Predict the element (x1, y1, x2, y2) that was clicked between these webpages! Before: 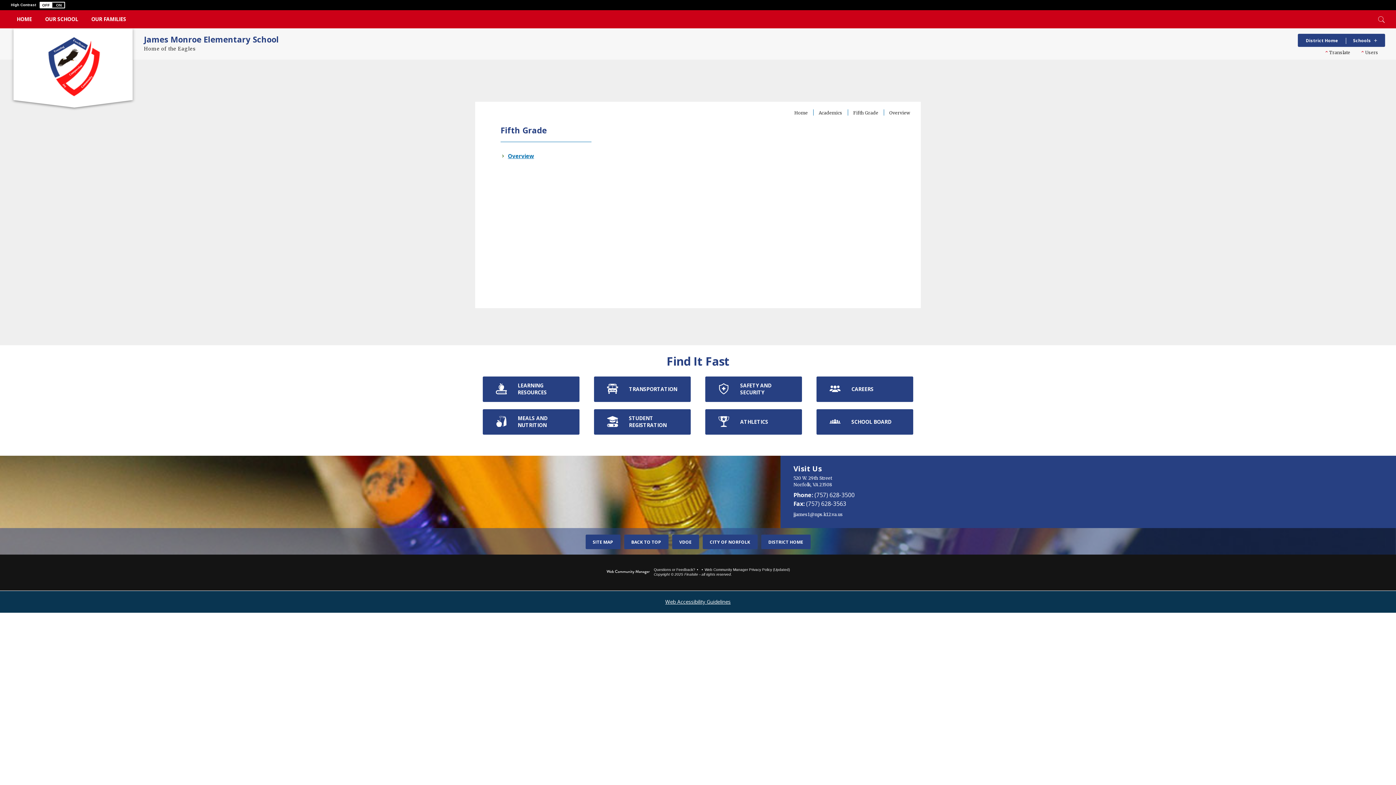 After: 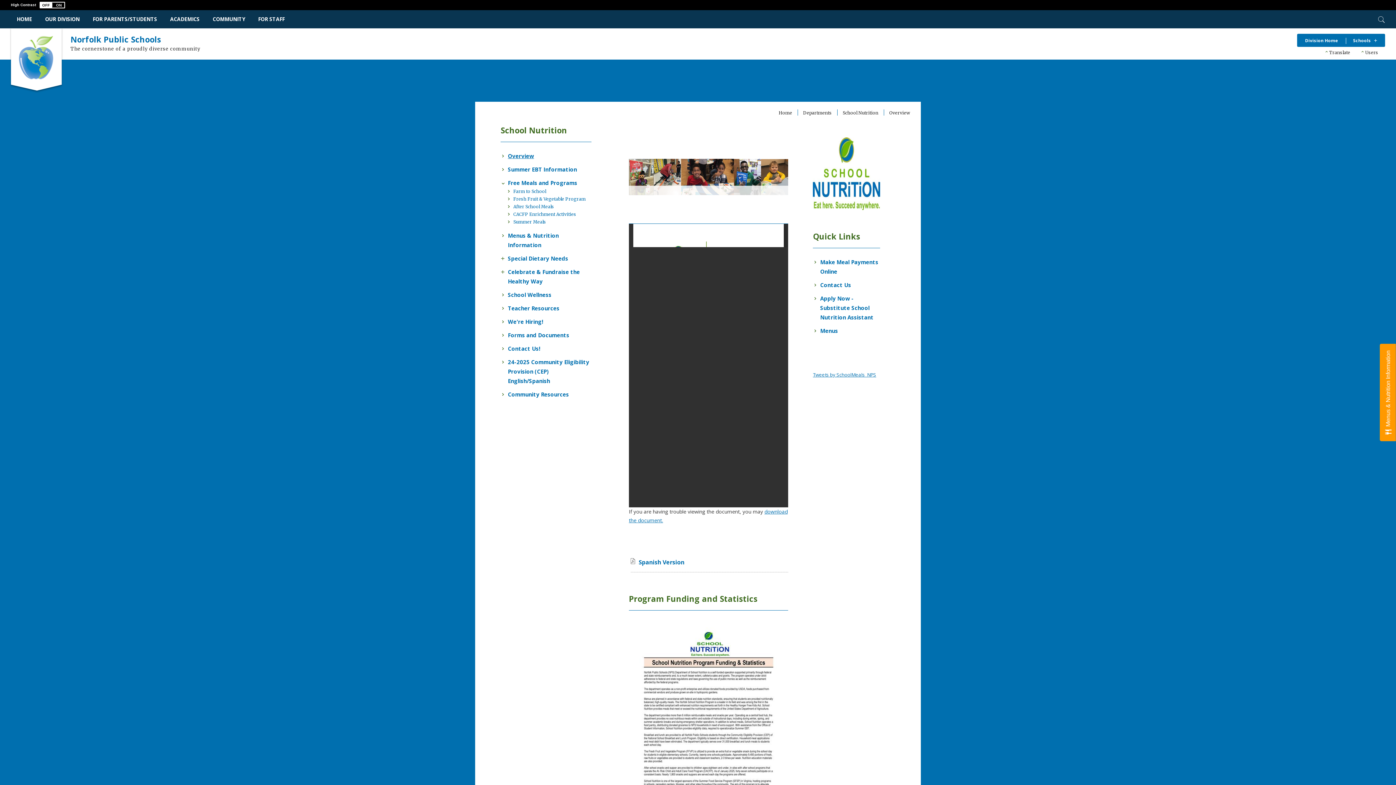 Action: bbox: (482, 409, 579, 434) label: MEALS AND NUTRITION